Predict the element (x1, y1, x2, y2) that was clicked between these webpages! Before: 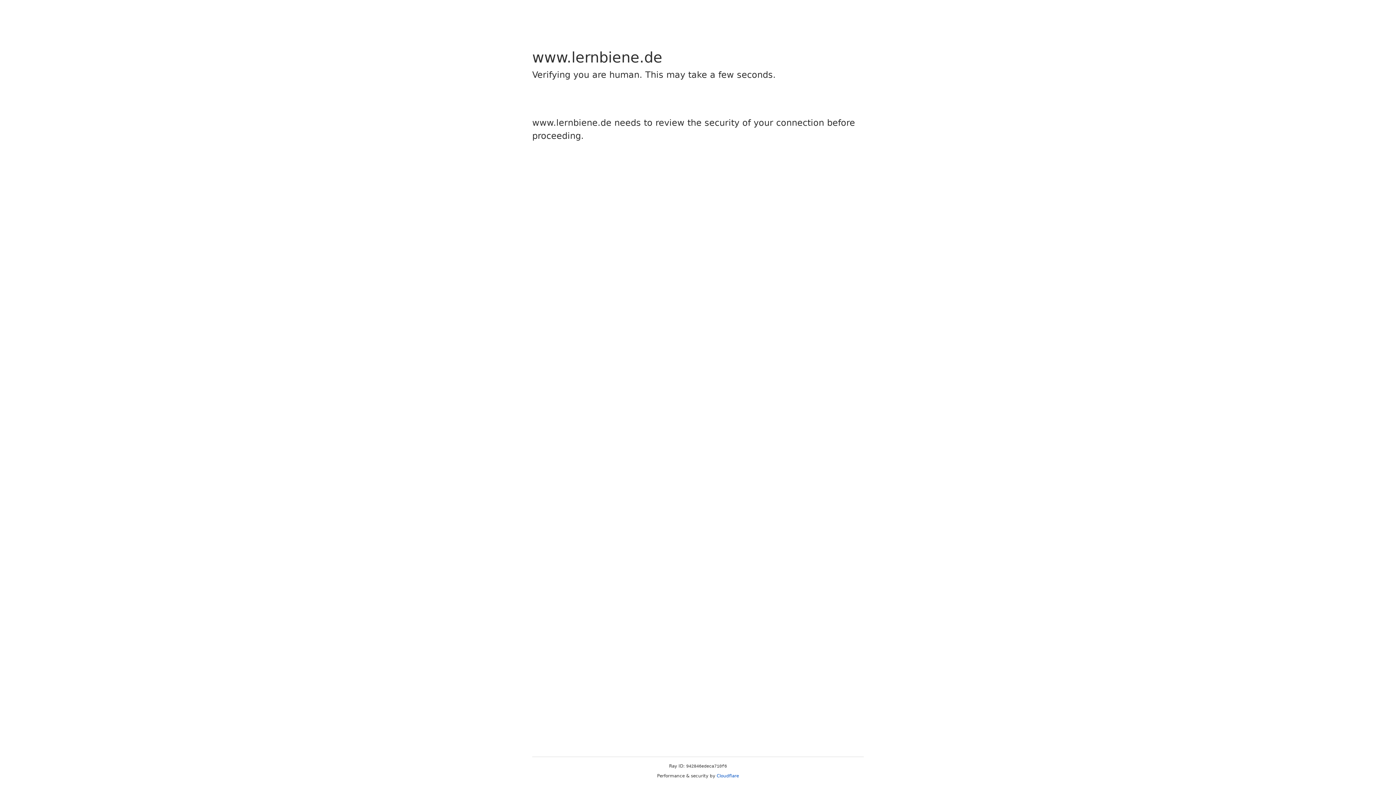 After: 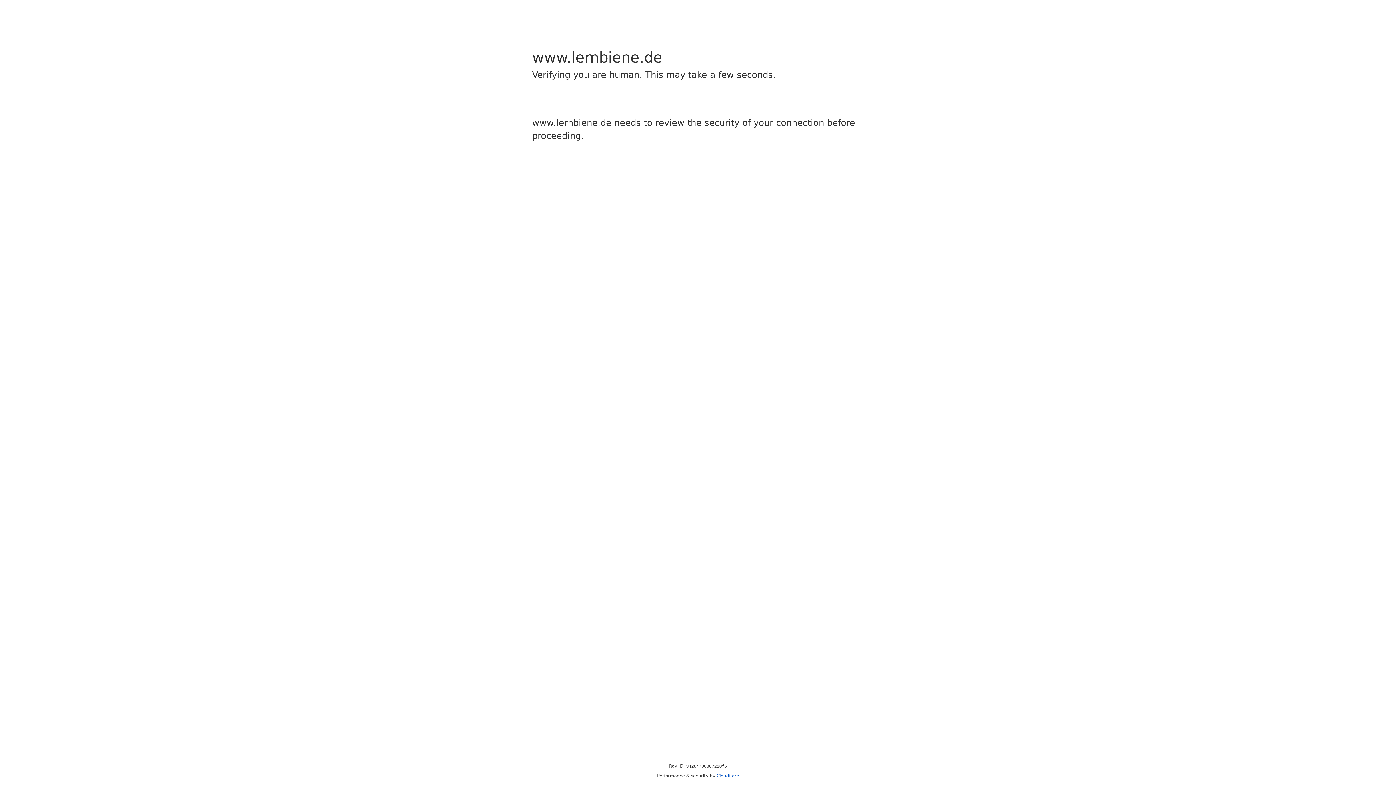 Action: bbox: (716, 773, 739, 778) label: Cloudflare